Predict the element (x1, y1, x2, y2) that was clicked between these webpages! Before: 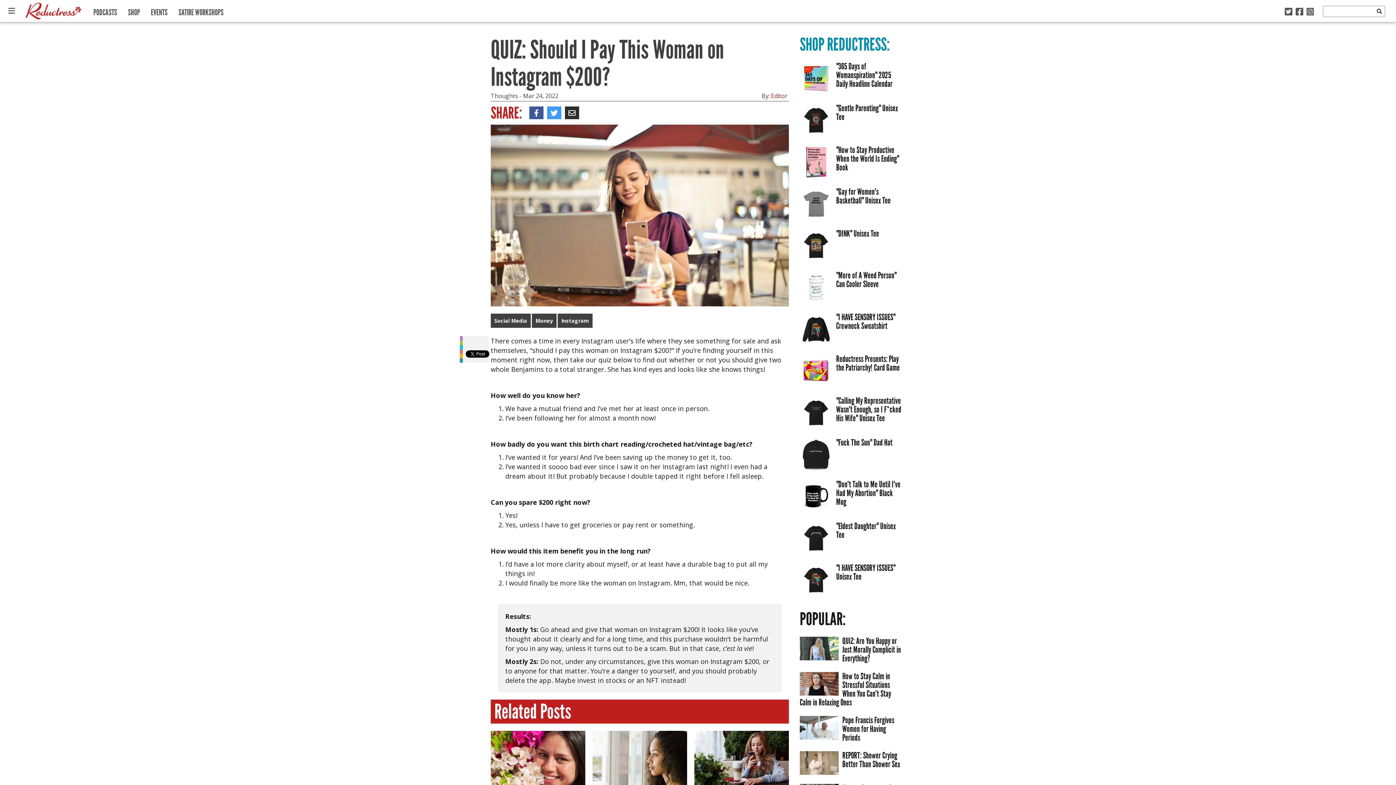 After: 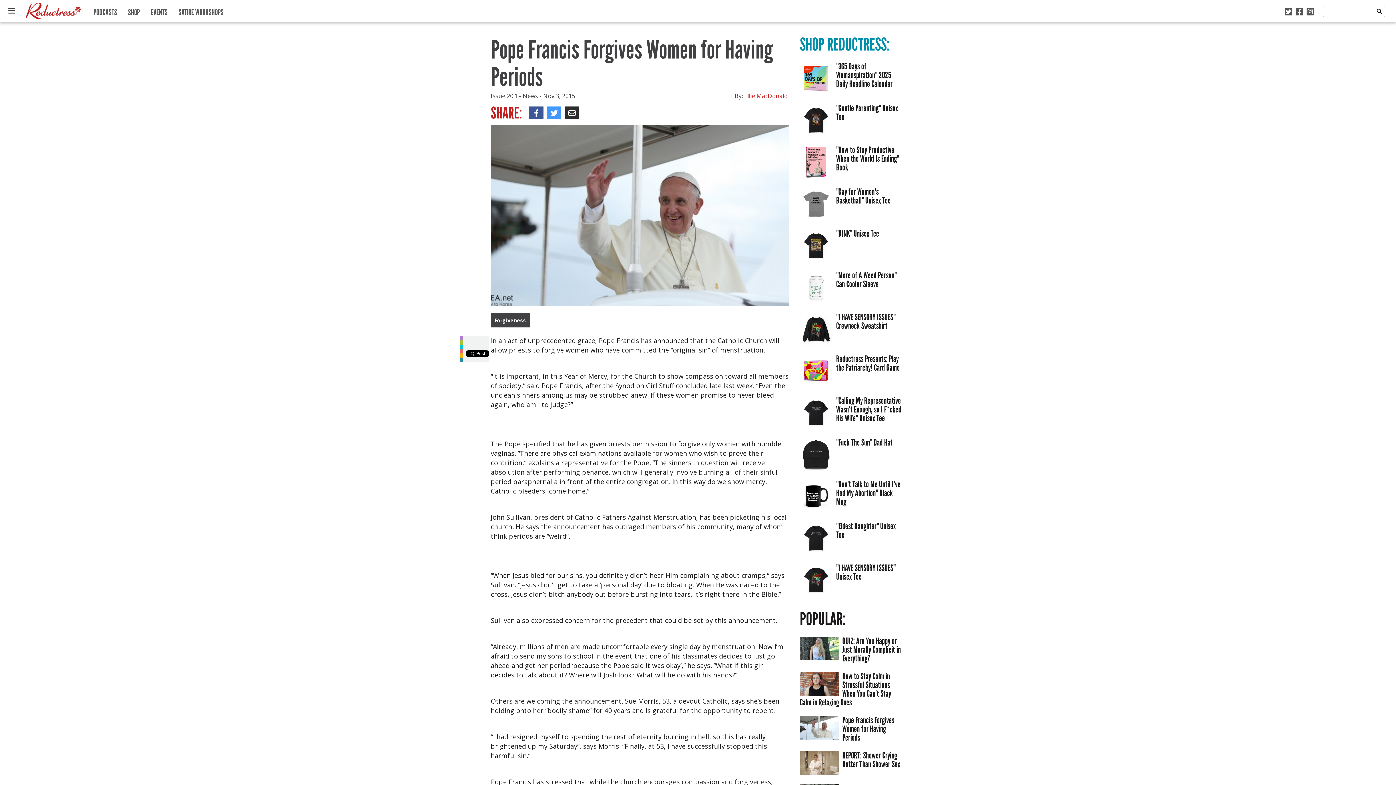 Action: bbox: (842, 715, 894, 743) label: Pope Francis Forgives Women for Having Periods